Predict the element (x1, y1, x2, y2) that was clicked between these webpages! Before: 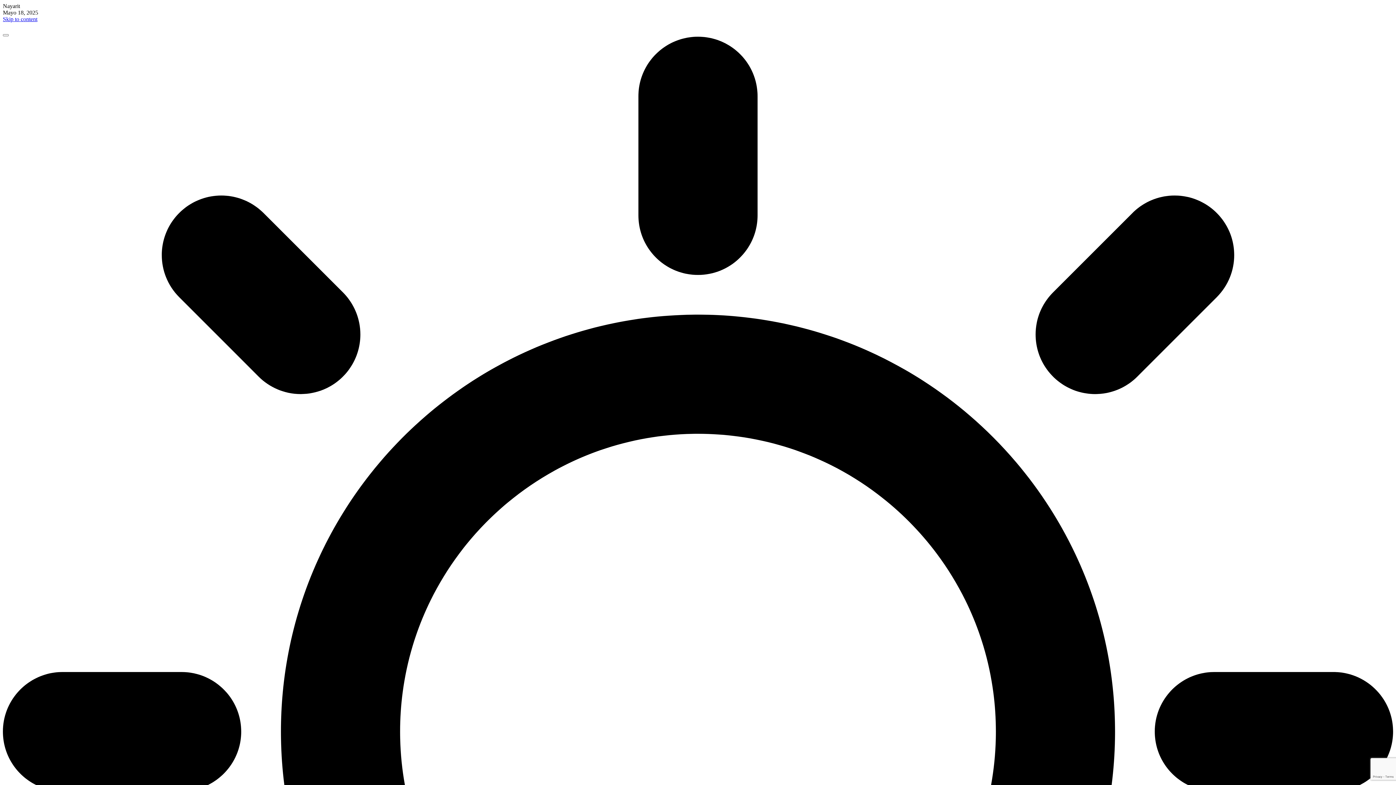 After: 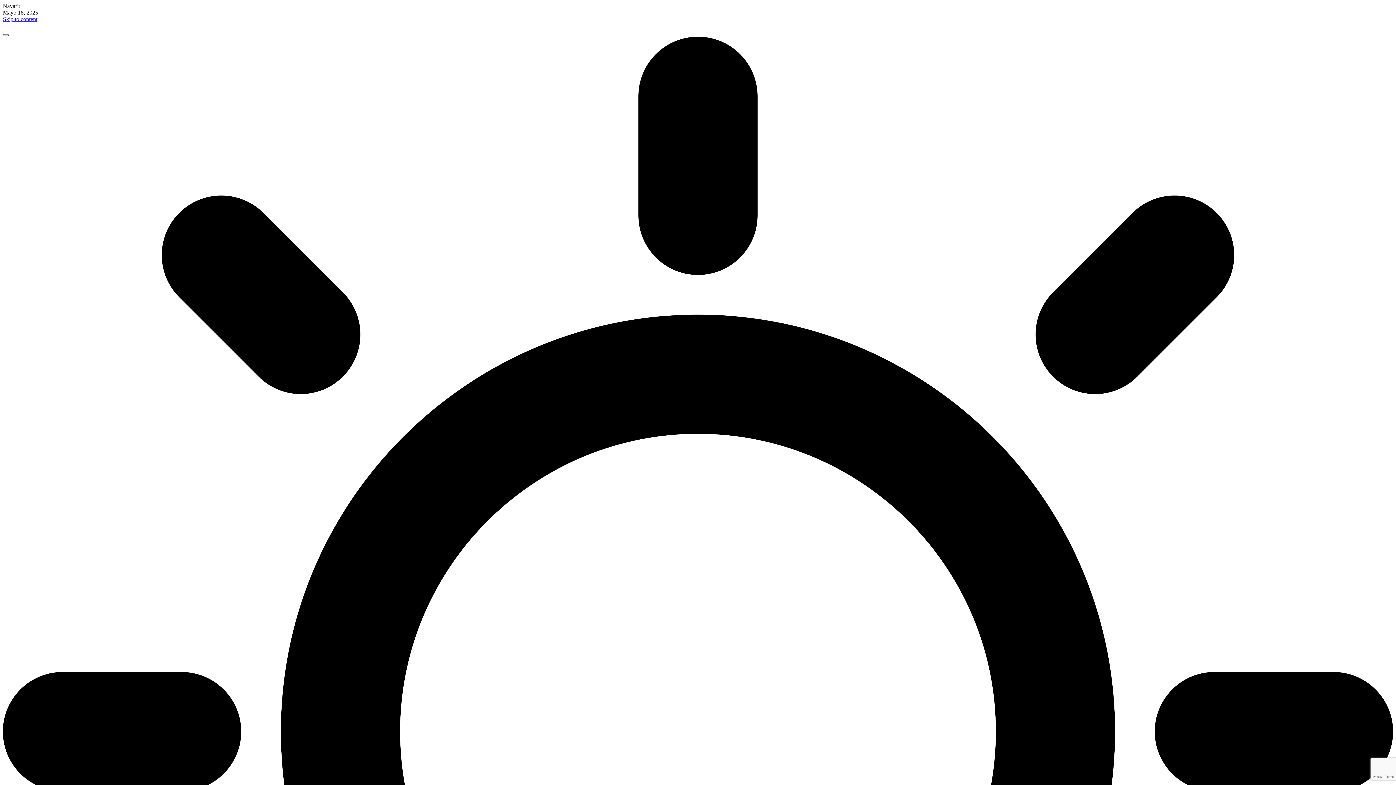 Action: bbox: (2, 34, 8, 36)